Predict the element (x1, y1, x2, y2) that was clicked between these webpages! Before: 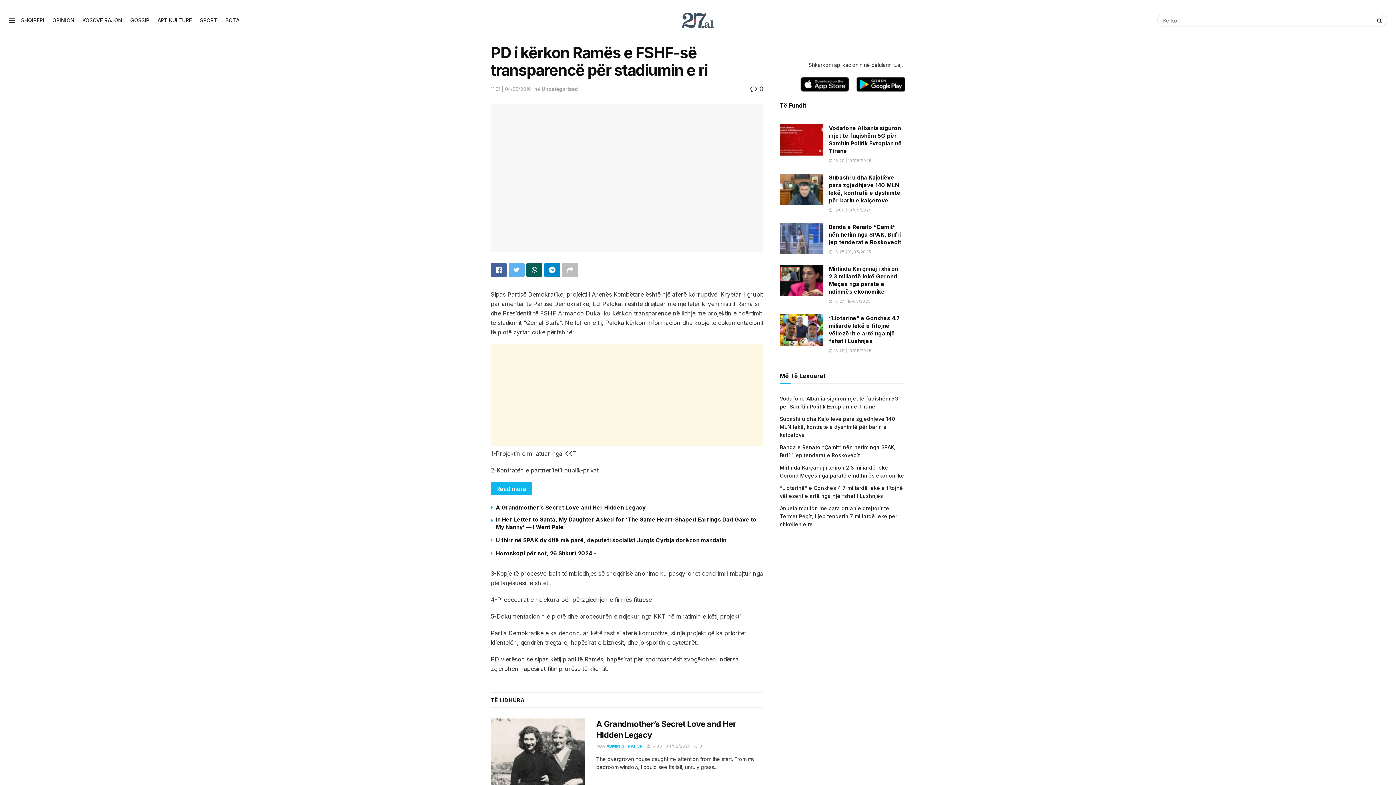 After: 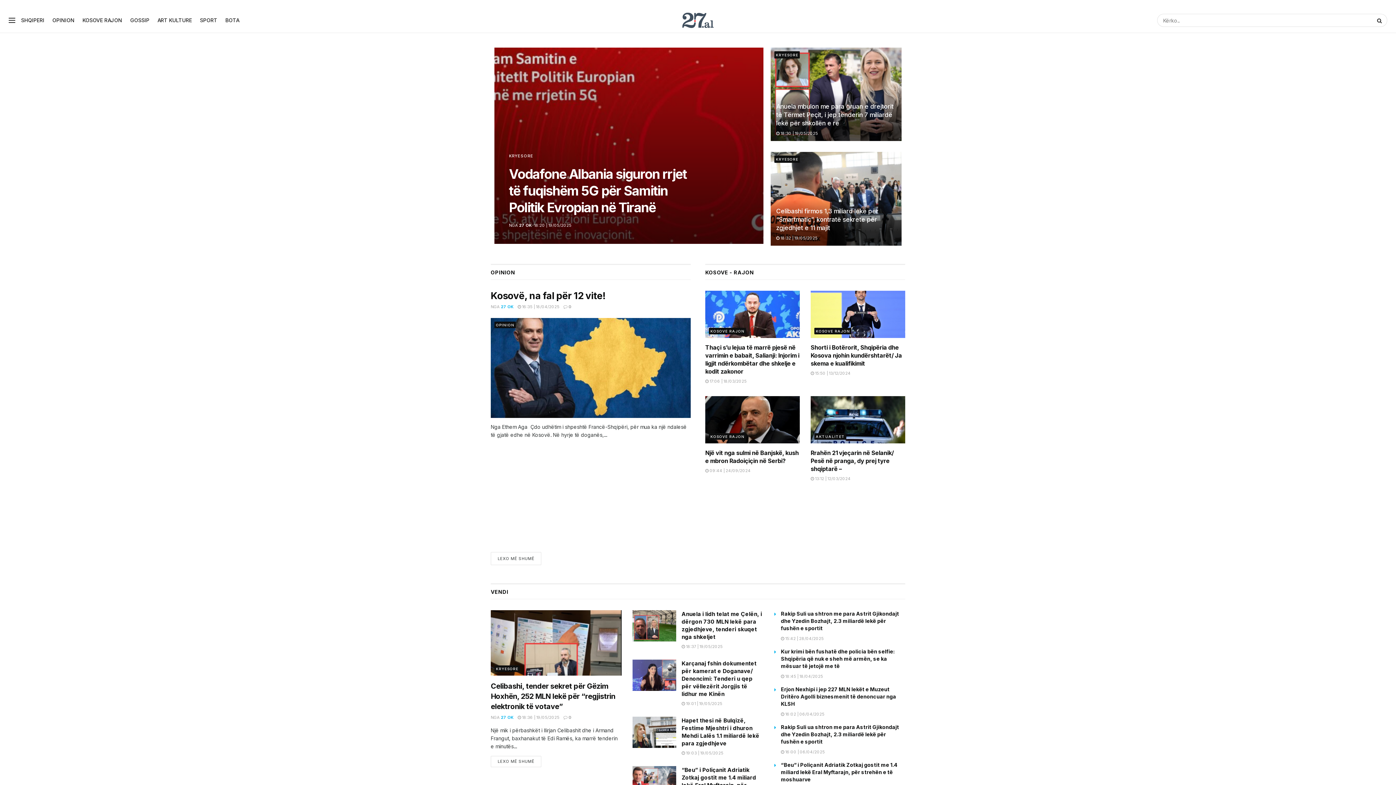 Action: bbox: (682, 12, 713, 27)